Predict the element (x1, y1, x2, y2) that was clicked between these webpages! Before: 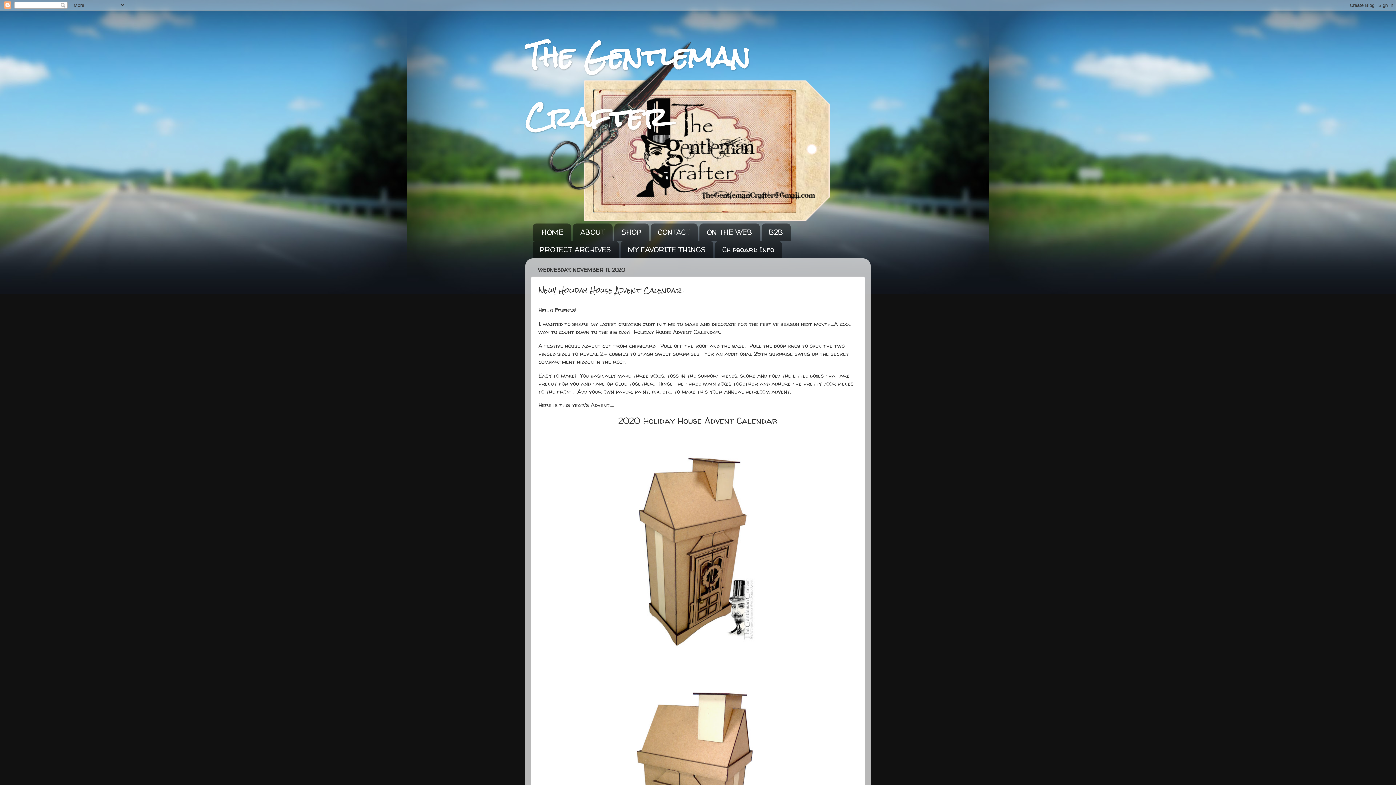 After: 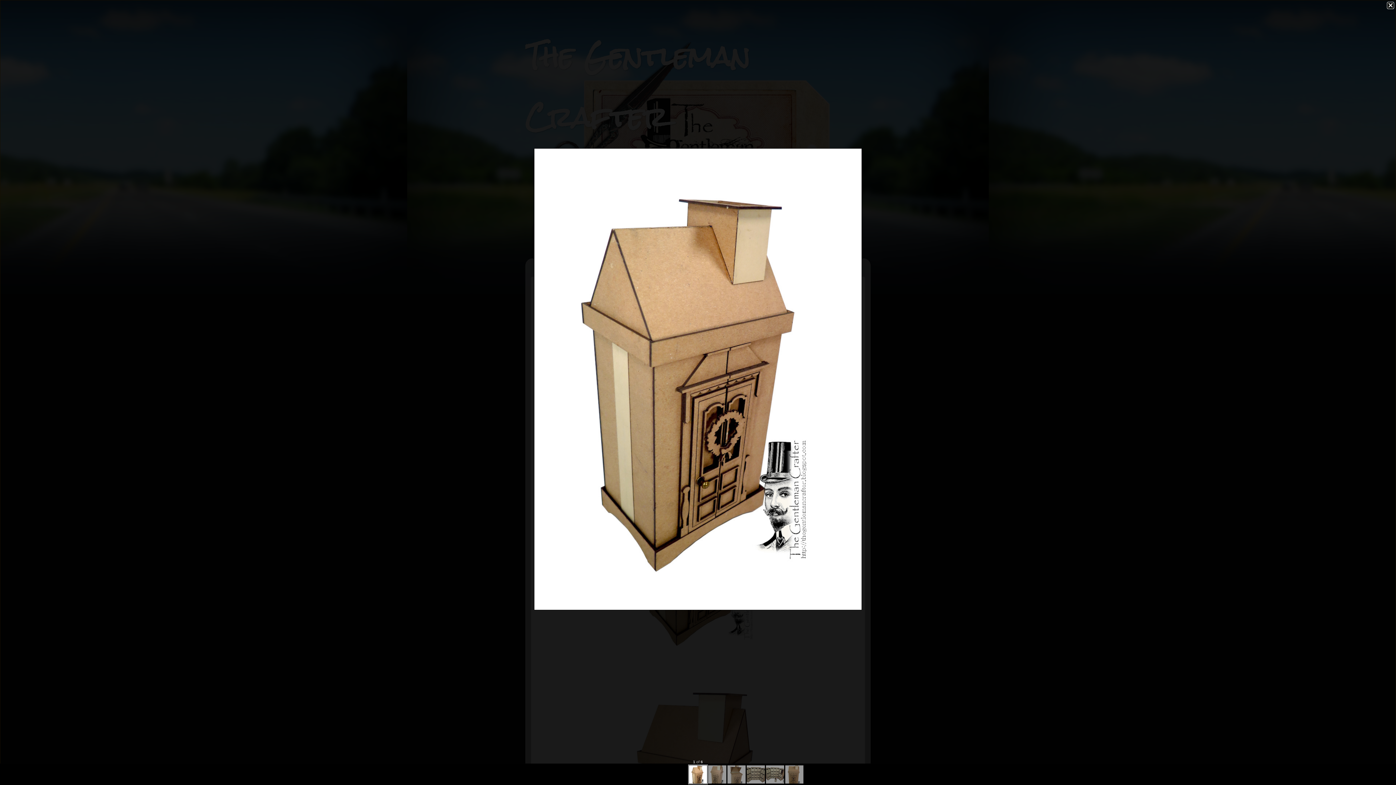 Action: bbox: (615, 659, 780, 667)